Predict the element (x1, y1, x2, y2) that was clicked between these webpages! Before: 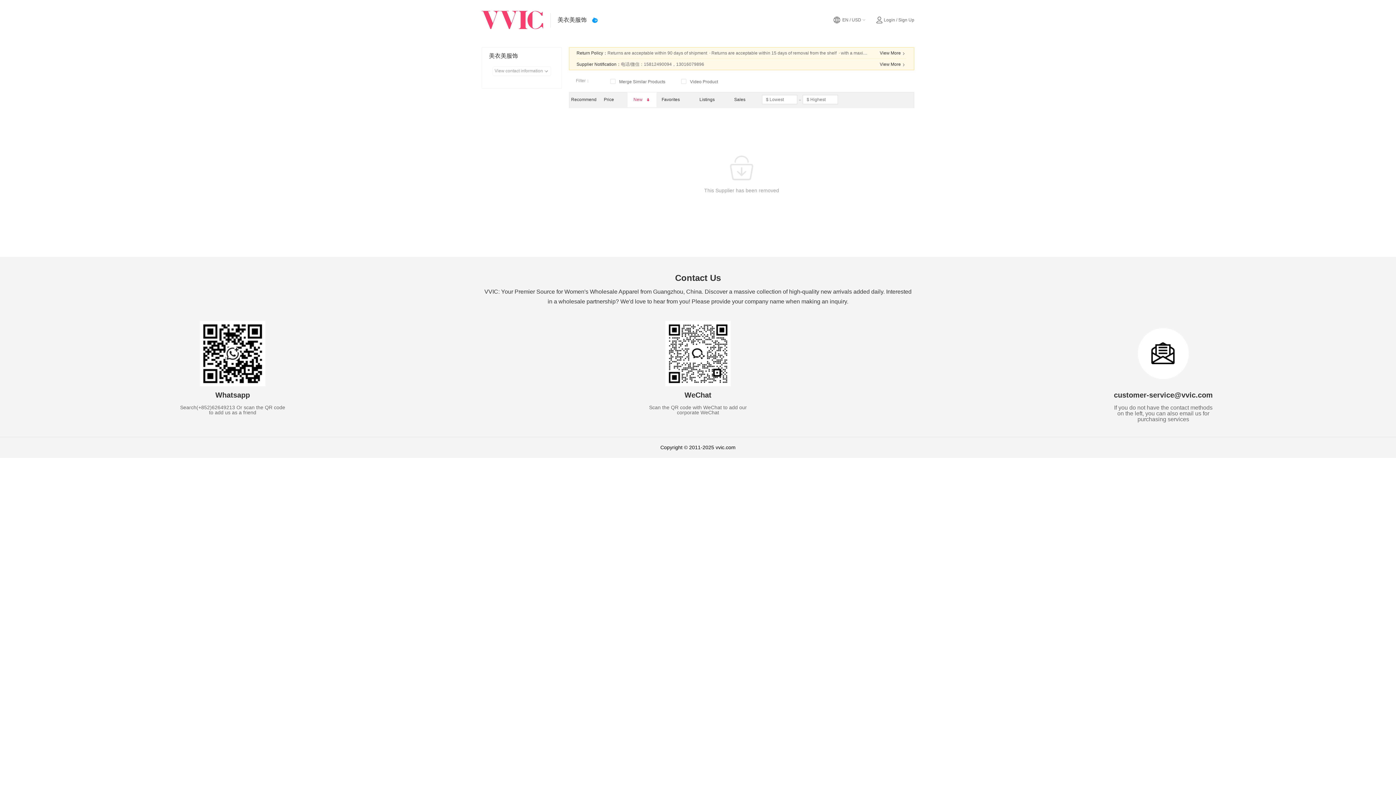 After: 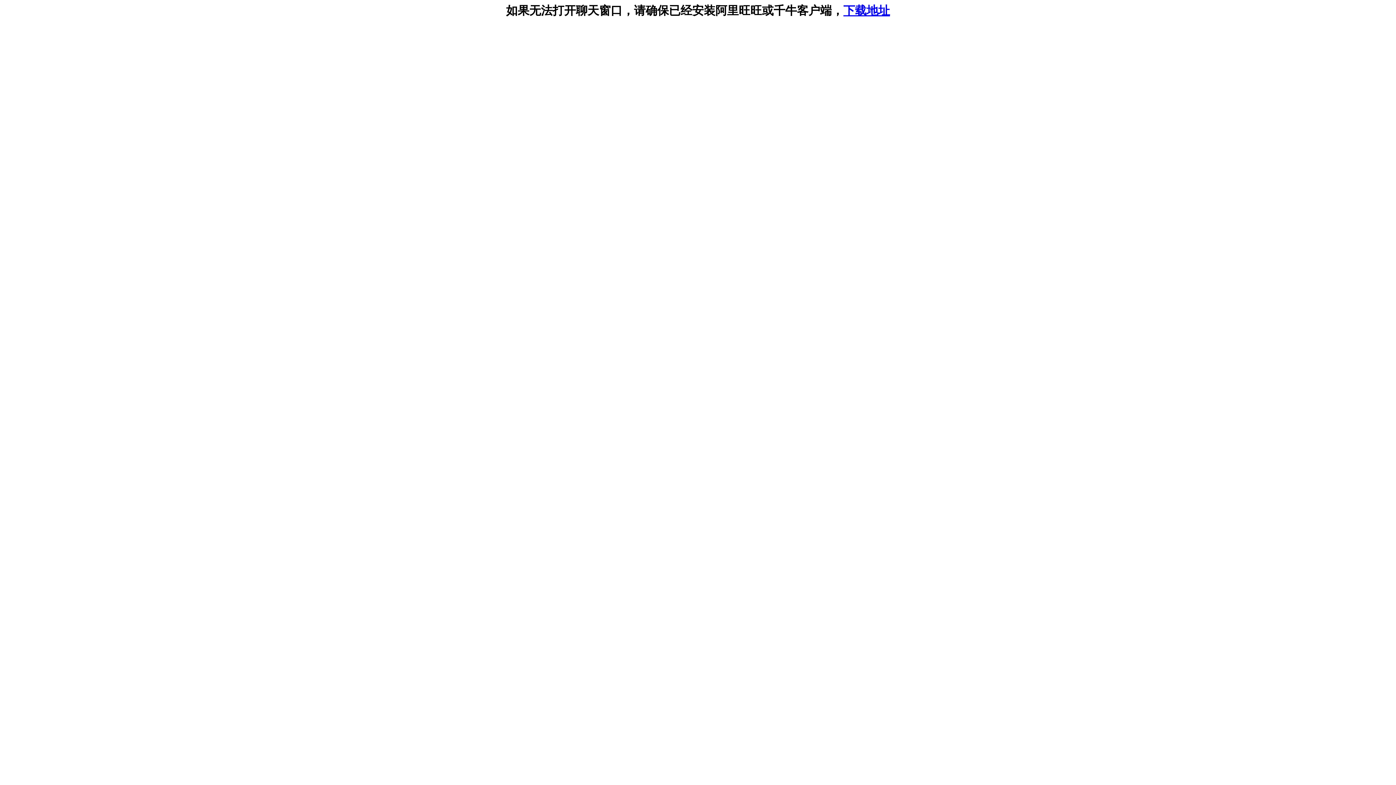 Action: bbox: (592, 17, 597, 22)